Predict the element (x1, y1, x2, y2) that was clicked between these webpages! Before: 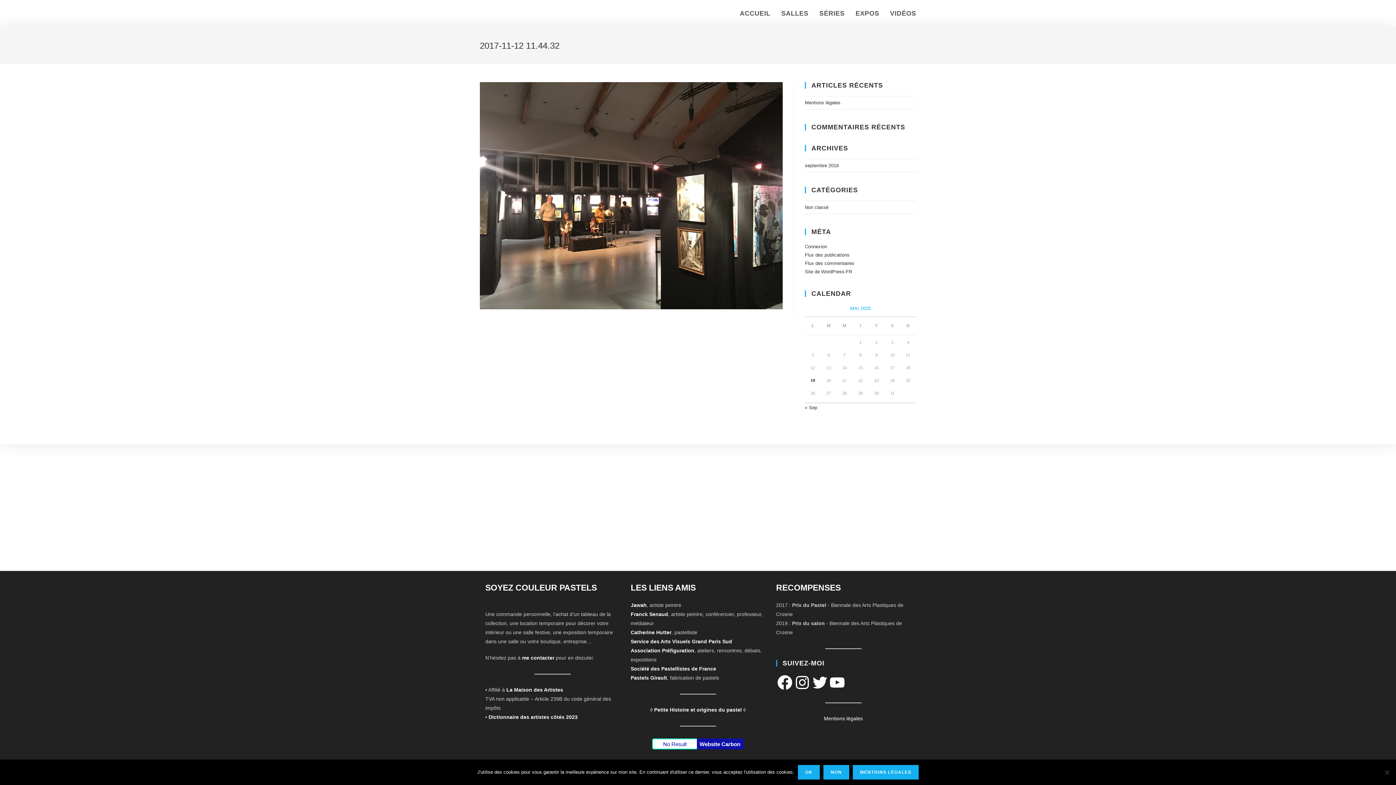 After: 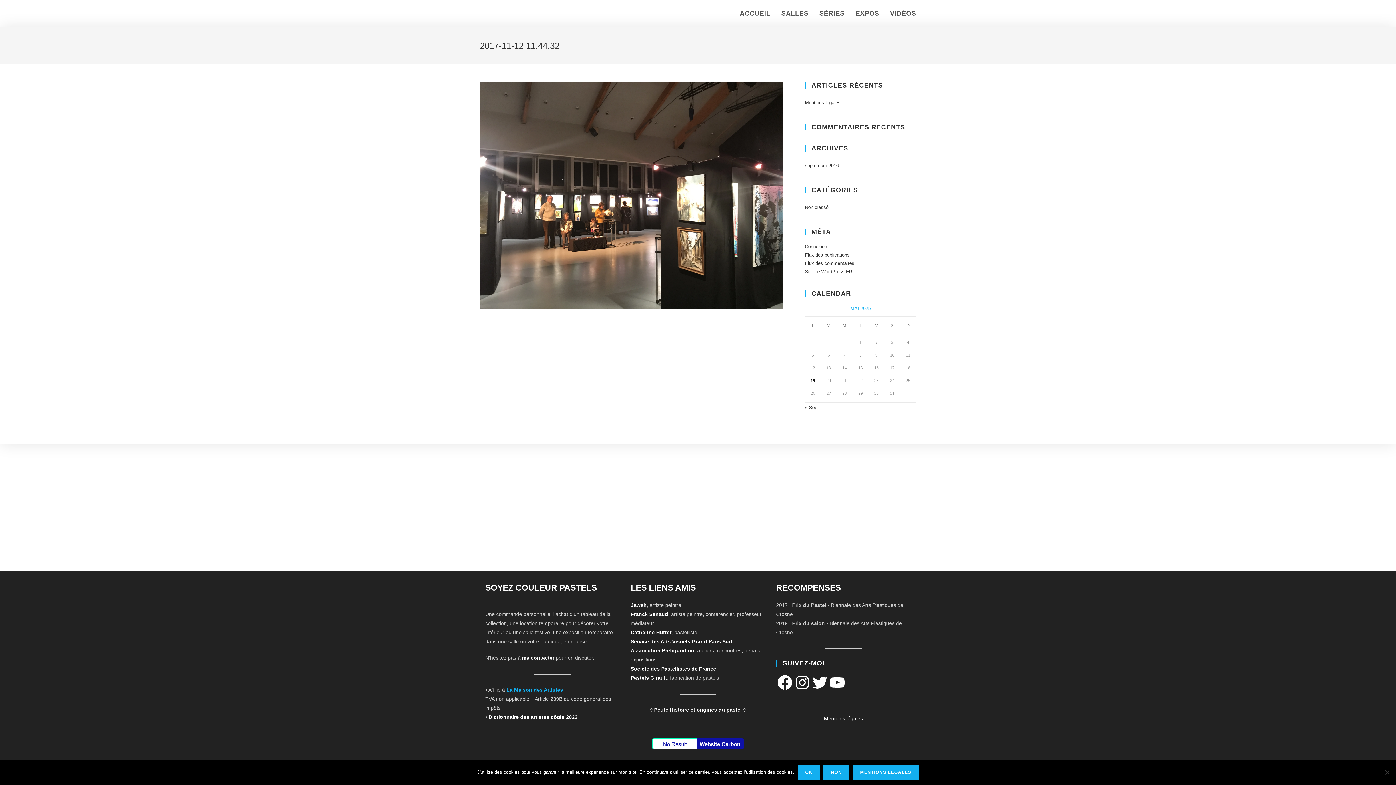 Action: bbox: (506, 687, 563, 692) label: La Maison des Artistes